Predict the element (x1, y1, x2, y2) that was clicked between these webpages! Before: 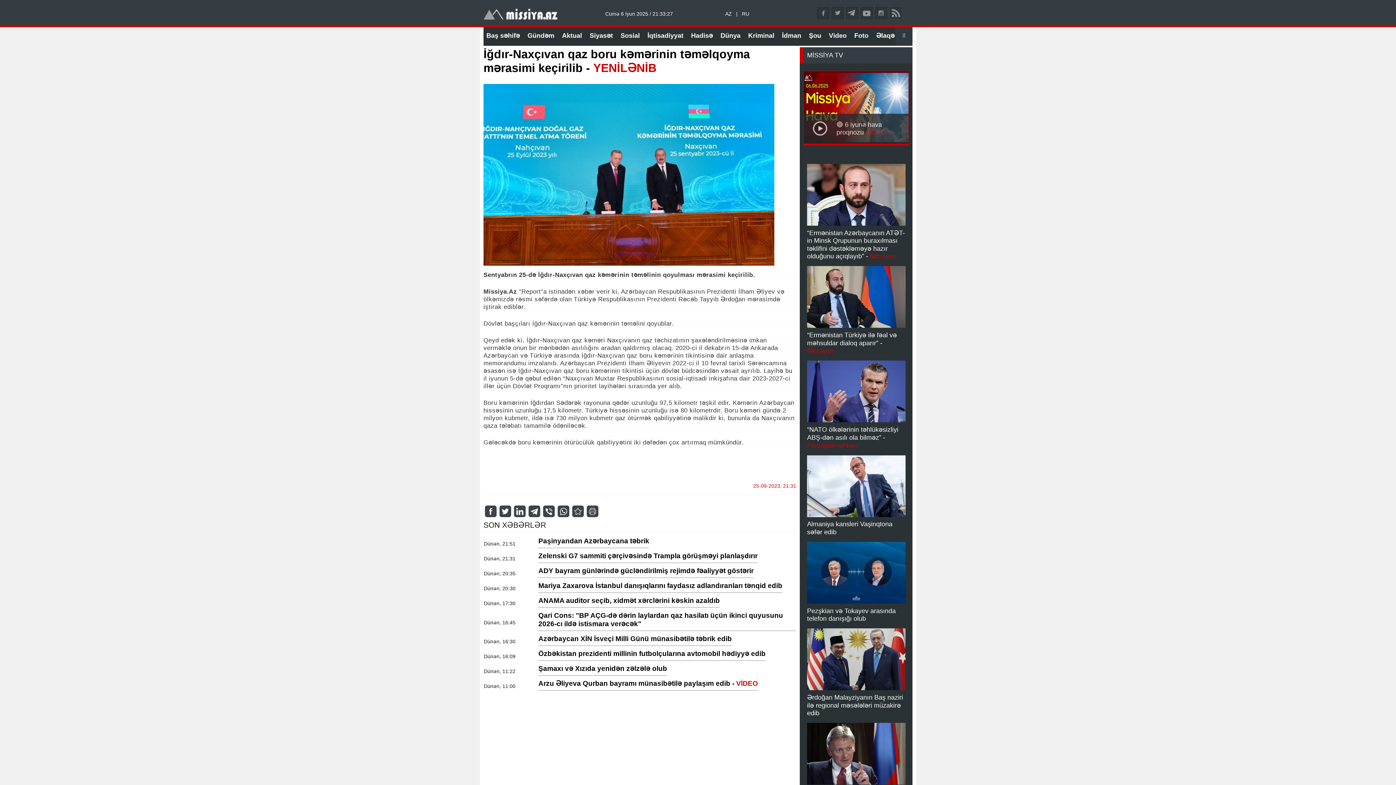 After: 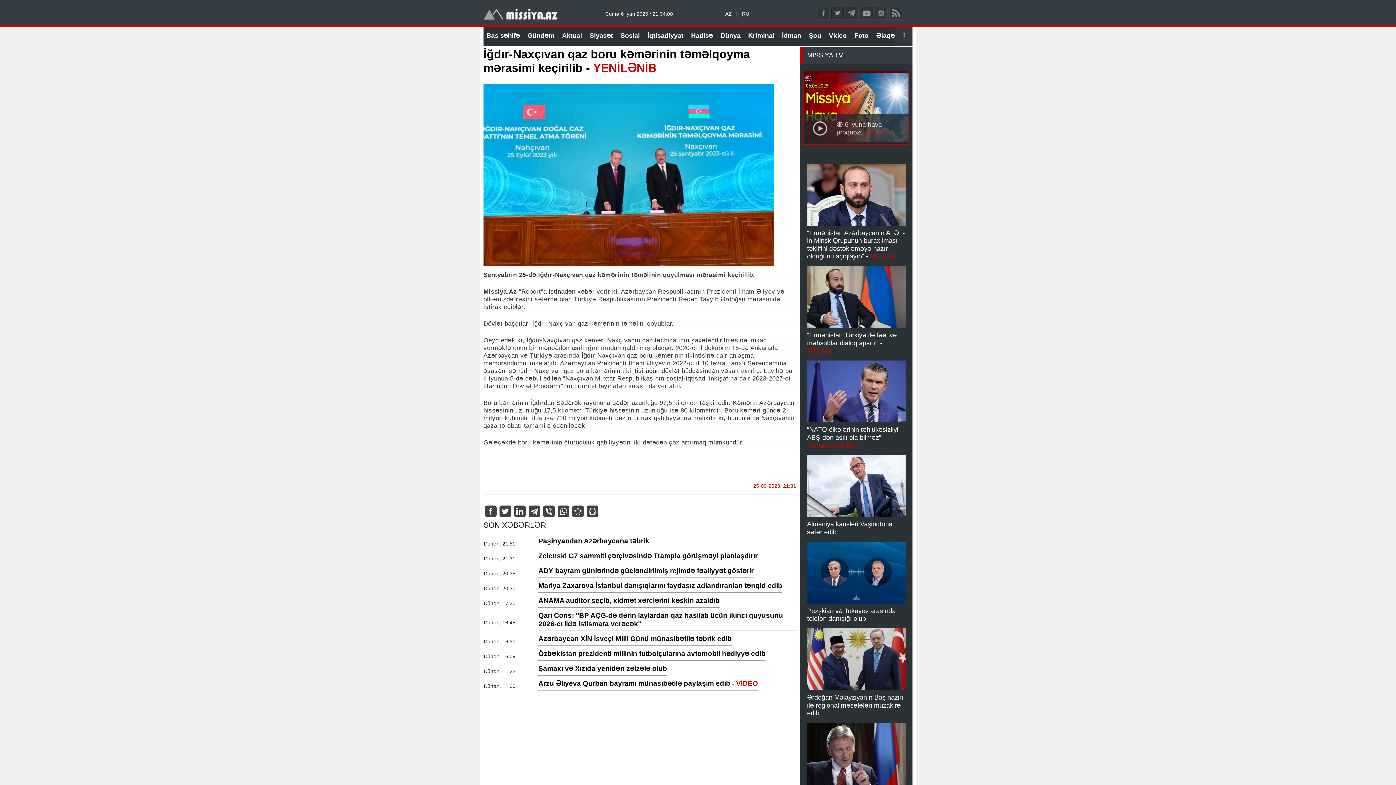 Action: bbox: (807, 51, 843, 58) label: MİSSİYA TV